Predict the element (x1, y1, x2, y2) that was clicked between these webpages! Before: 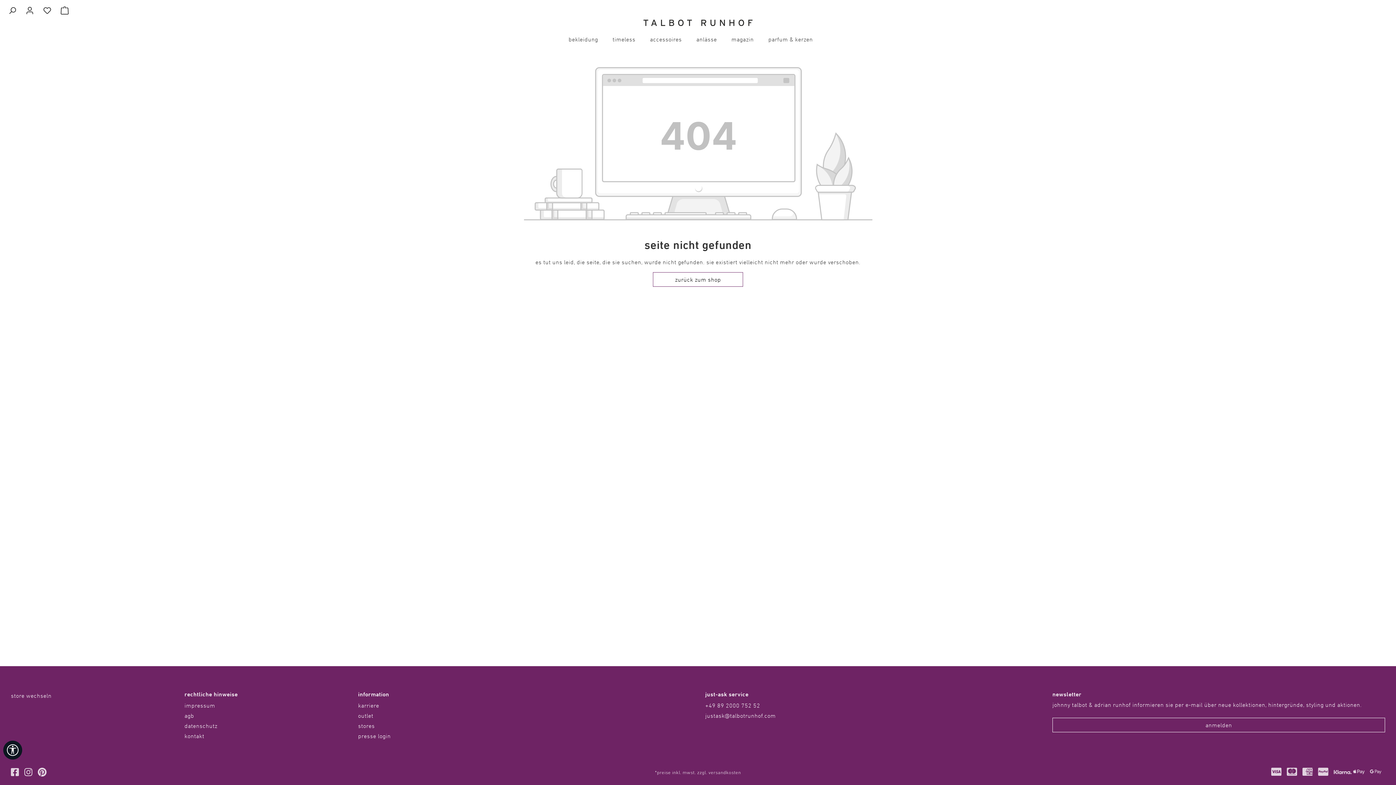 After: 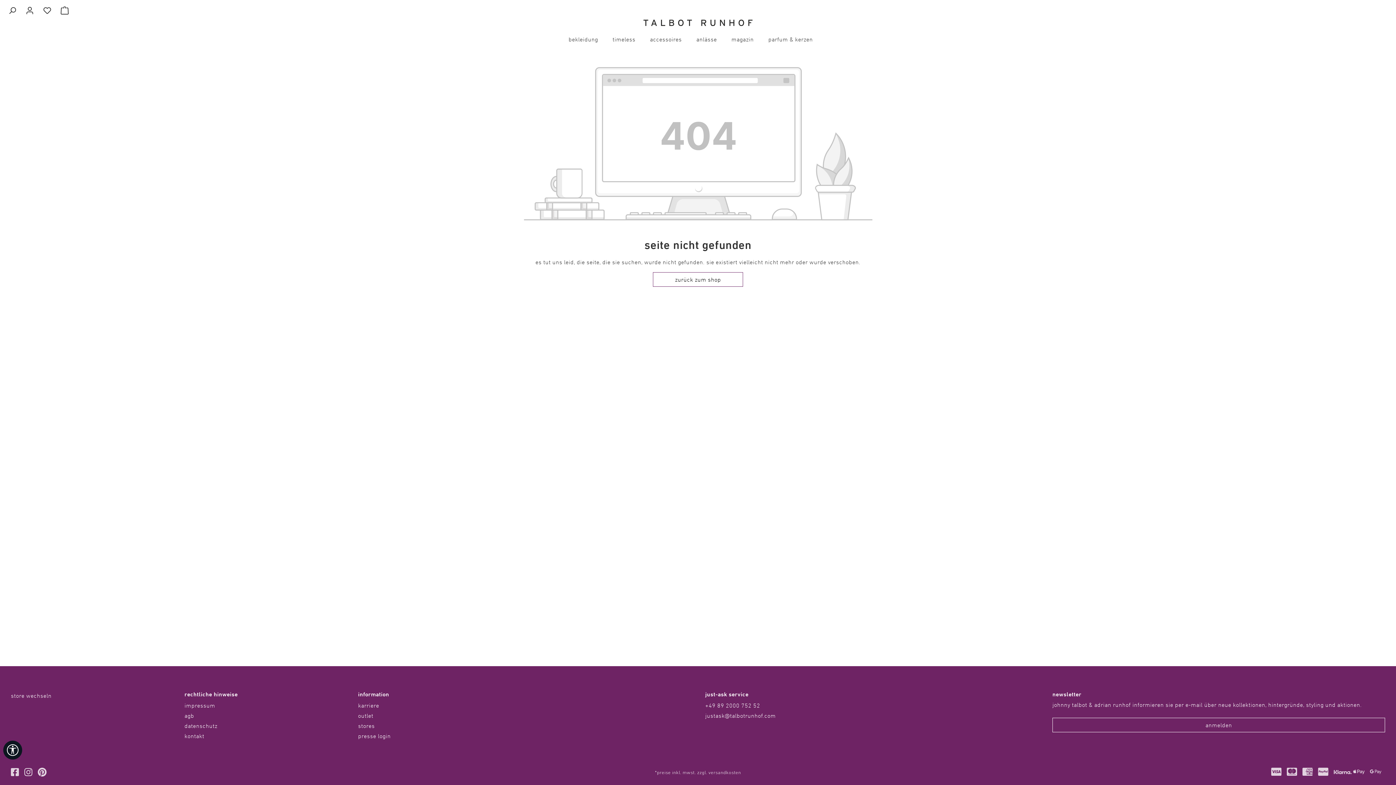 Action: bbox: (1318, 770, 1332, 776)